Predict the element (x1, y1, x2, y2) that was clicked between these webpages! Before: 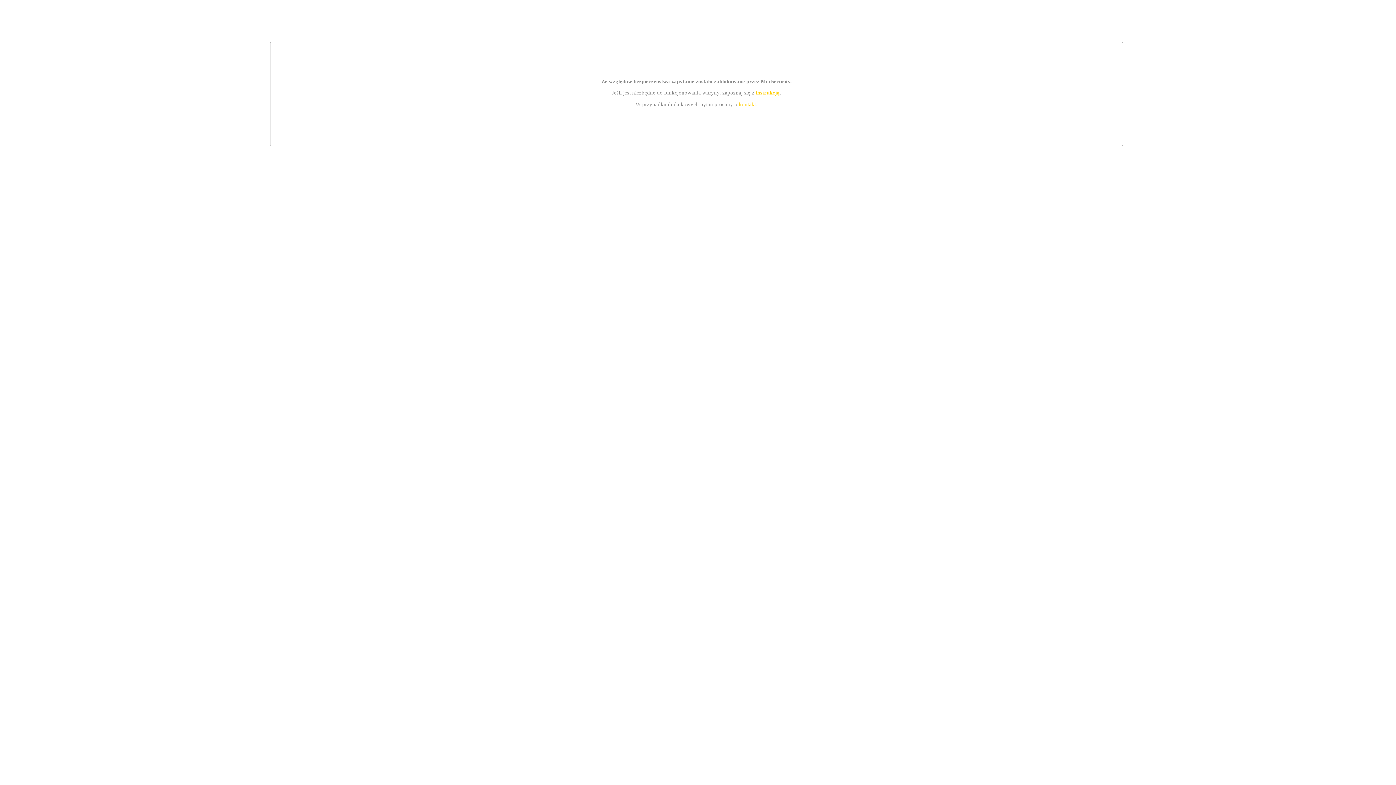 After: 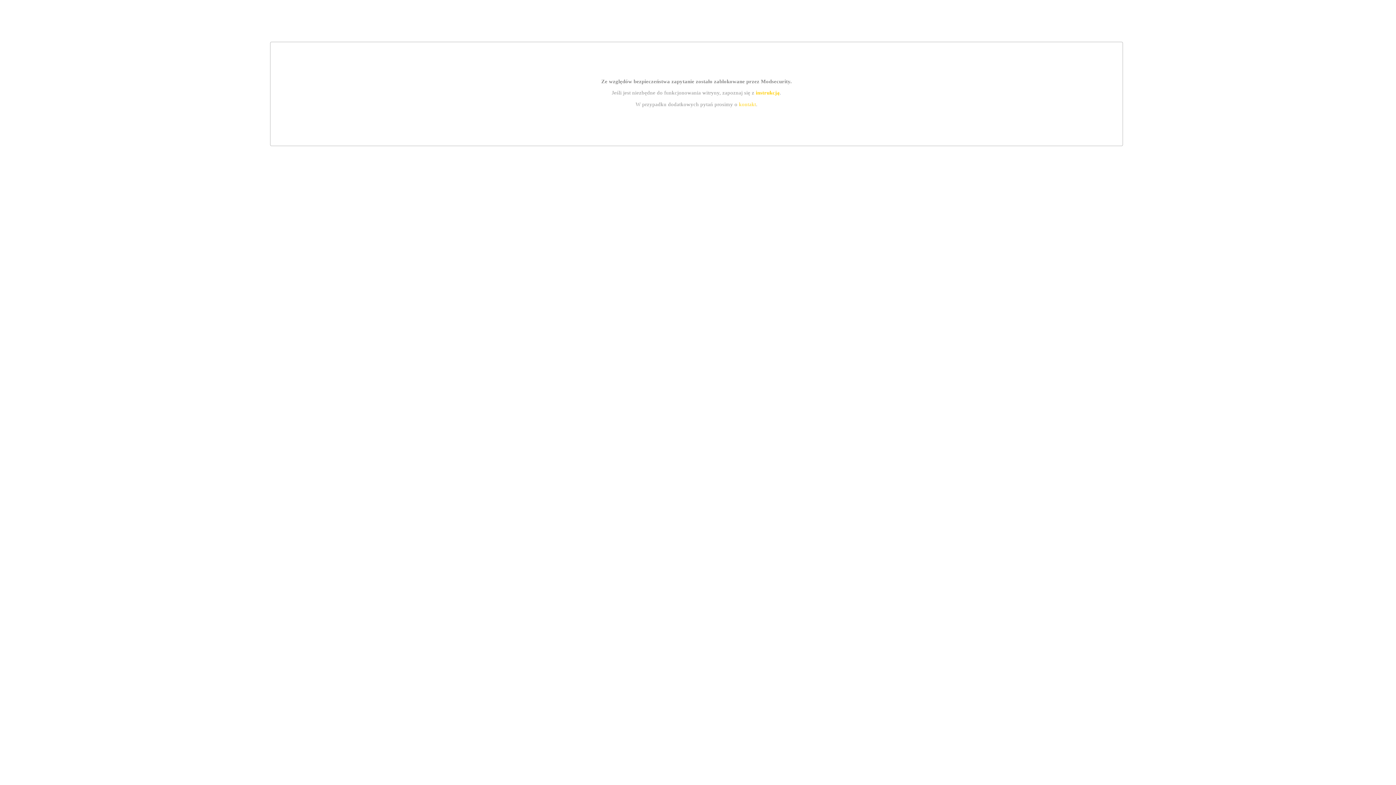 Action: bbox: (755, 89, 779, 95) label: instrukcją